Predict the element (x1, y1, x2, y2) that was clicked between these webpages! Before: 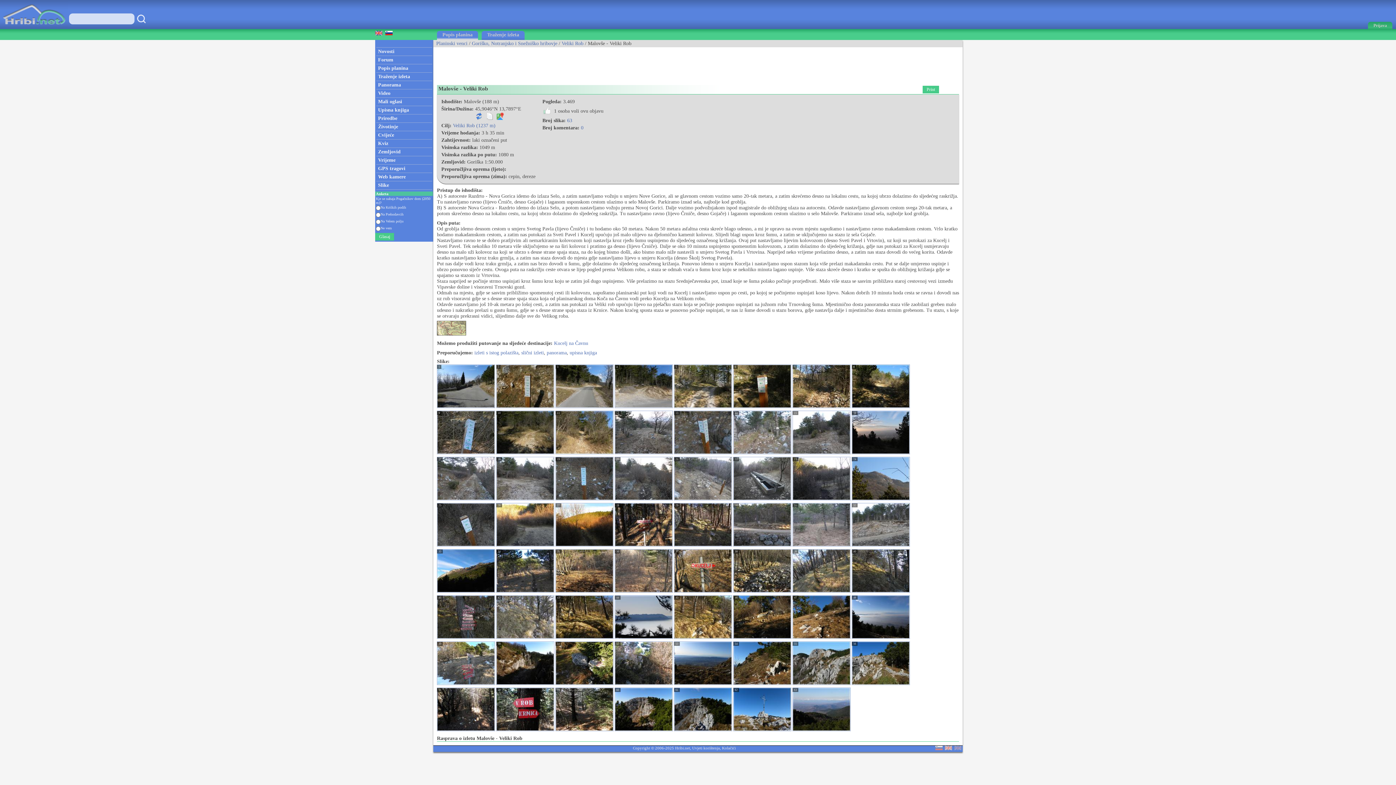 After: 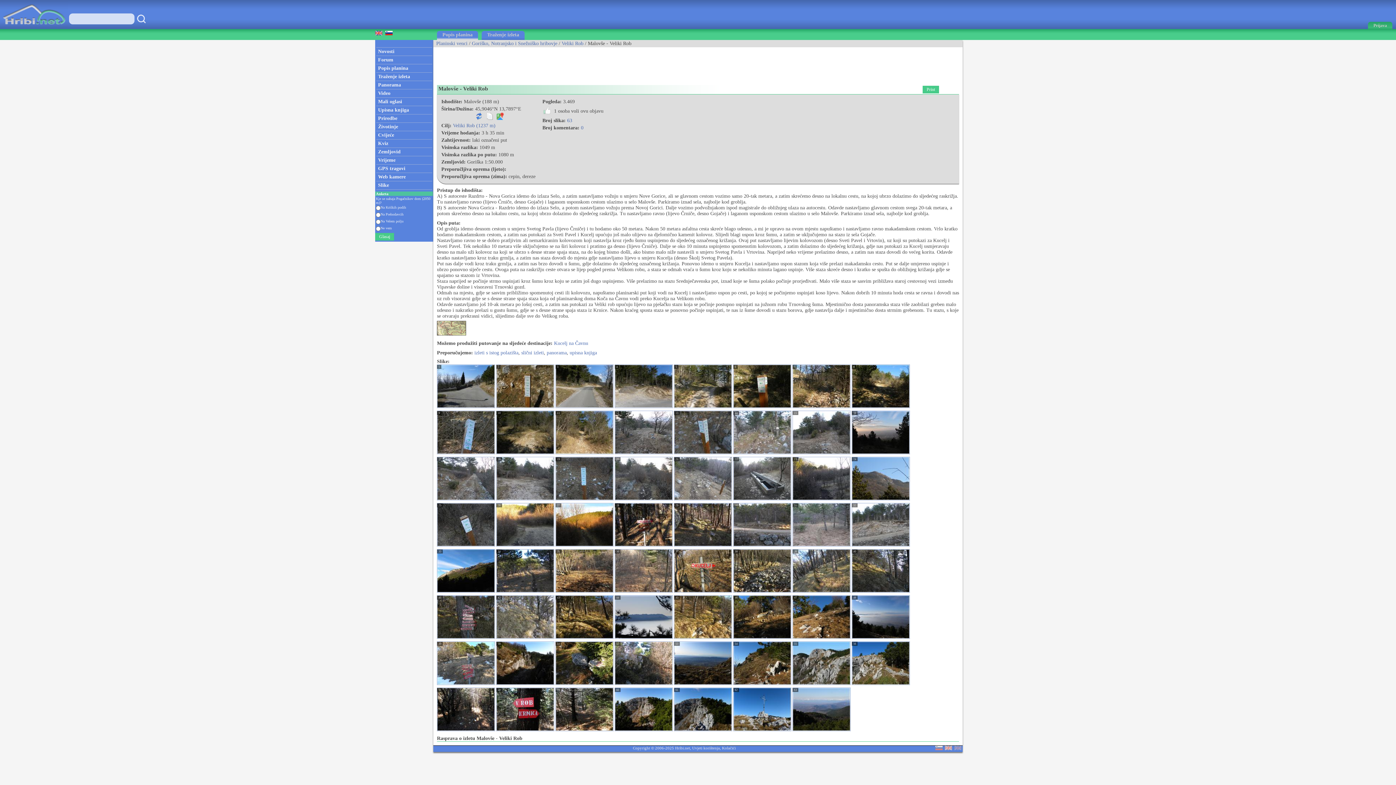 Action: bbox: (614, 634, 673, 640)